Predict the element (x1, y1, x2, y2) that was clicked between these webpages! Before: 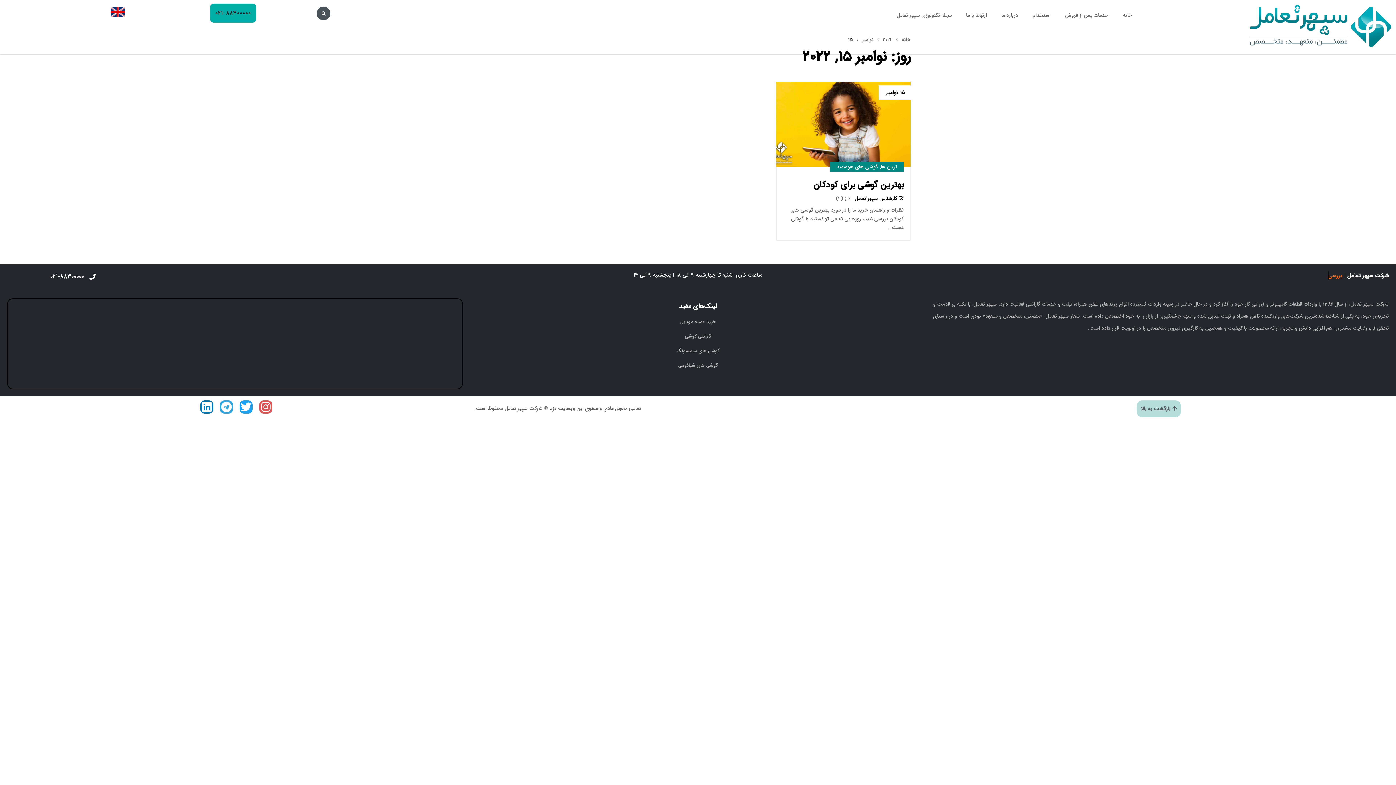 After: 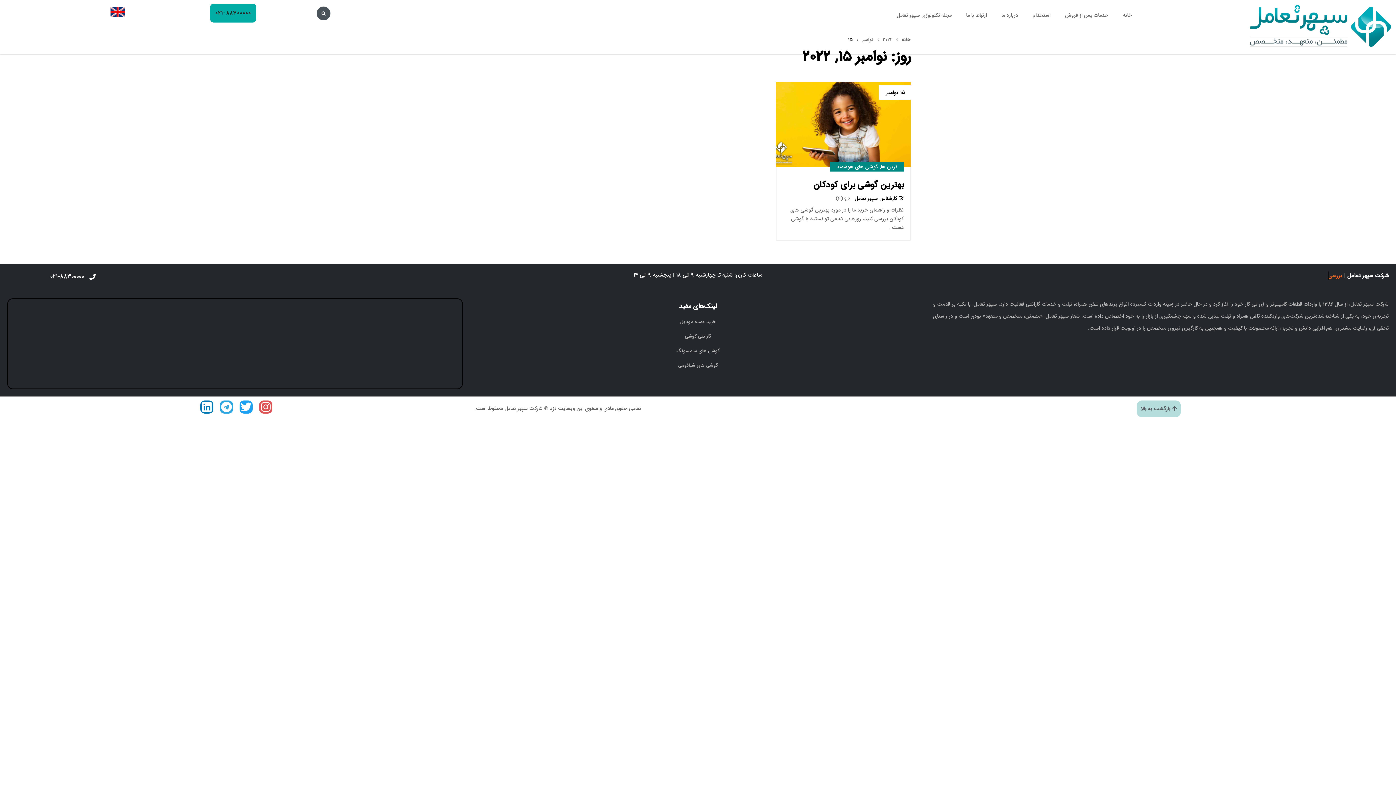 Action: bbox: (878, 85, 910, 100) label: 15 نوامبر